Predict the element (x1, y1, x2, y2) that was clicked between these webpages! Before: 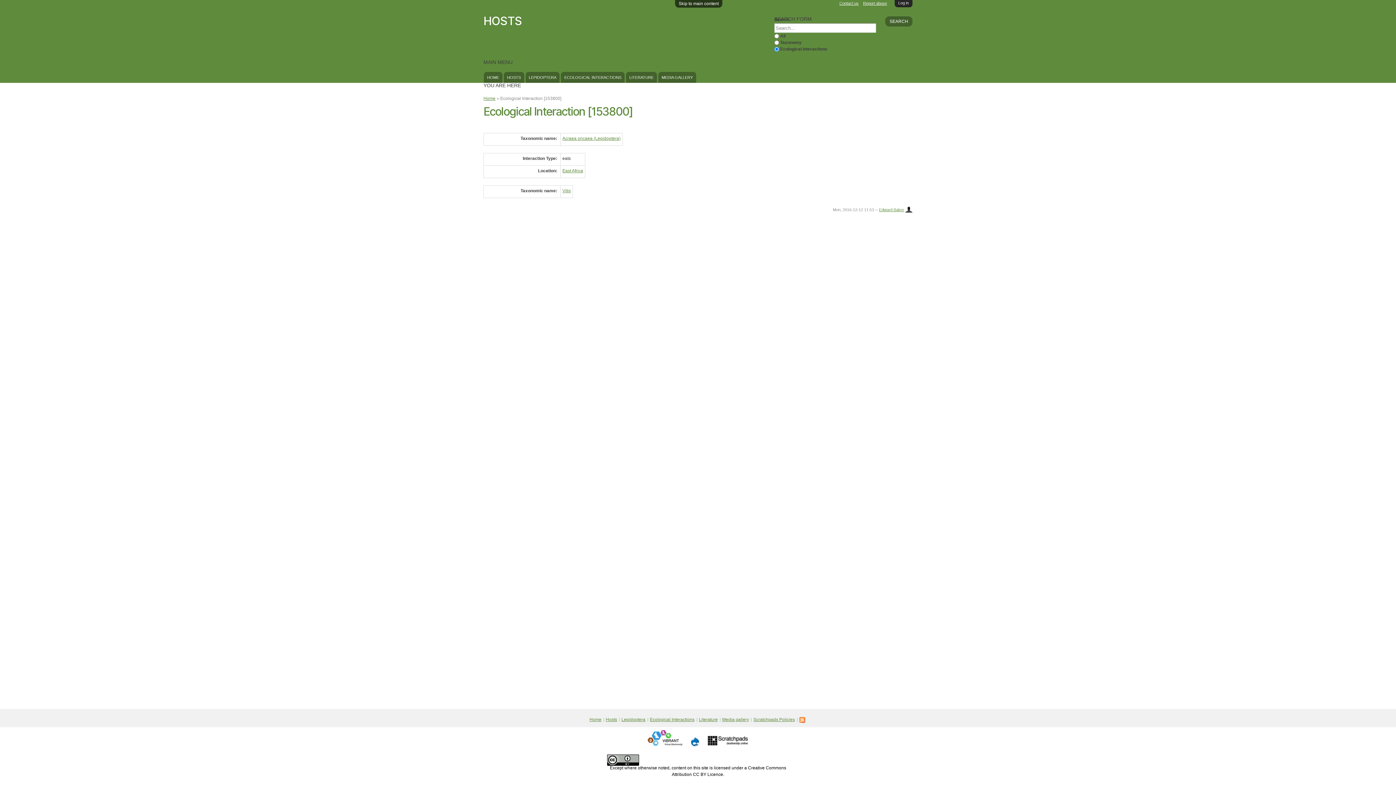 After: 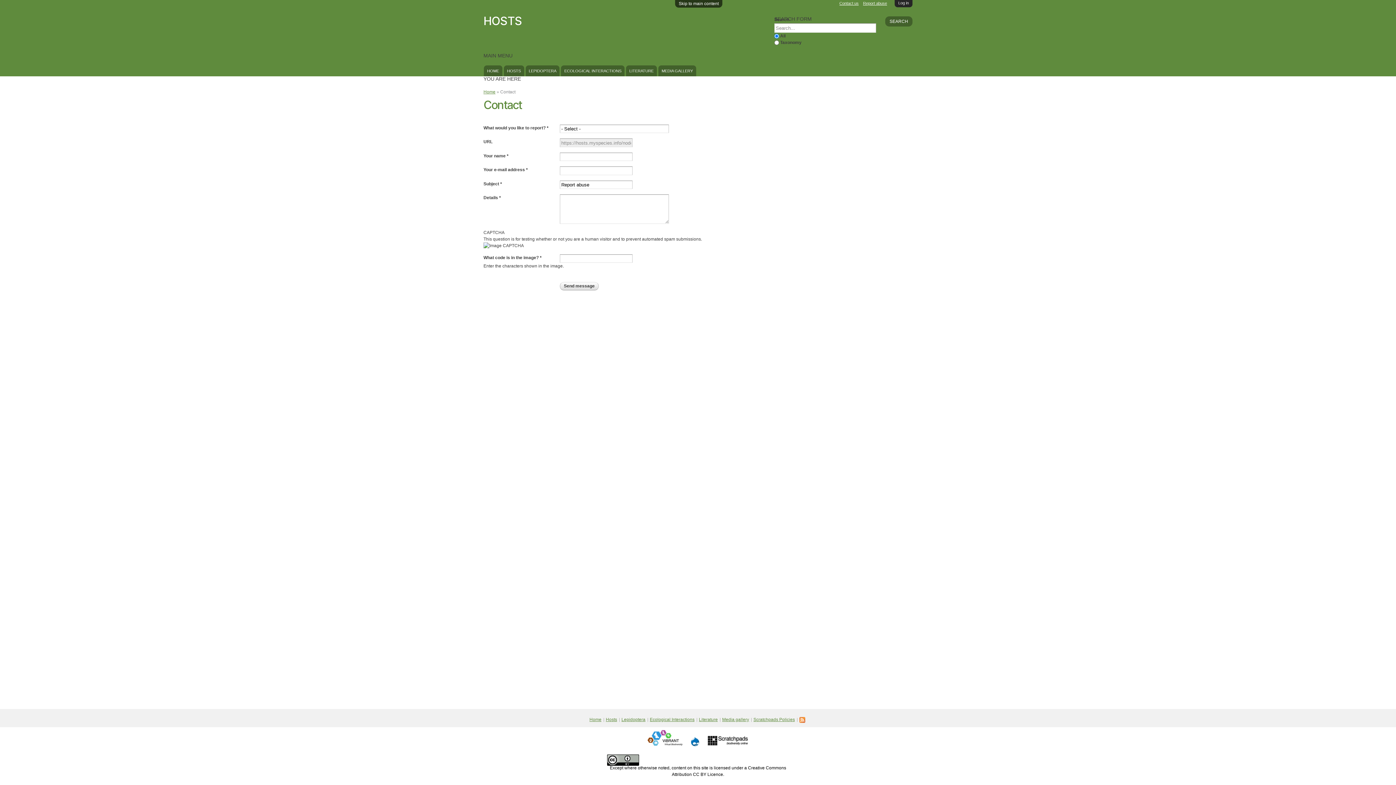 Action: label: Report abuse bbox: (863, 1, 887, 5)